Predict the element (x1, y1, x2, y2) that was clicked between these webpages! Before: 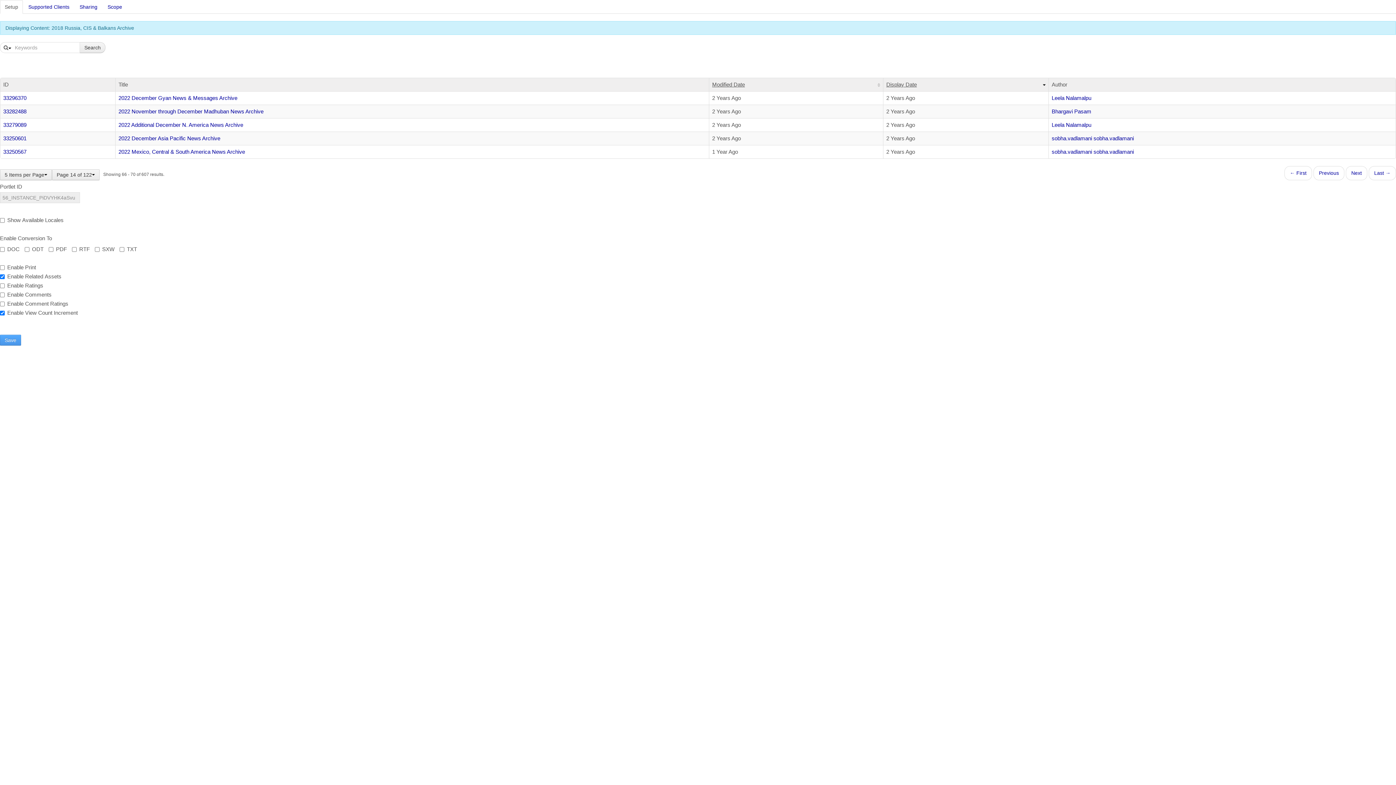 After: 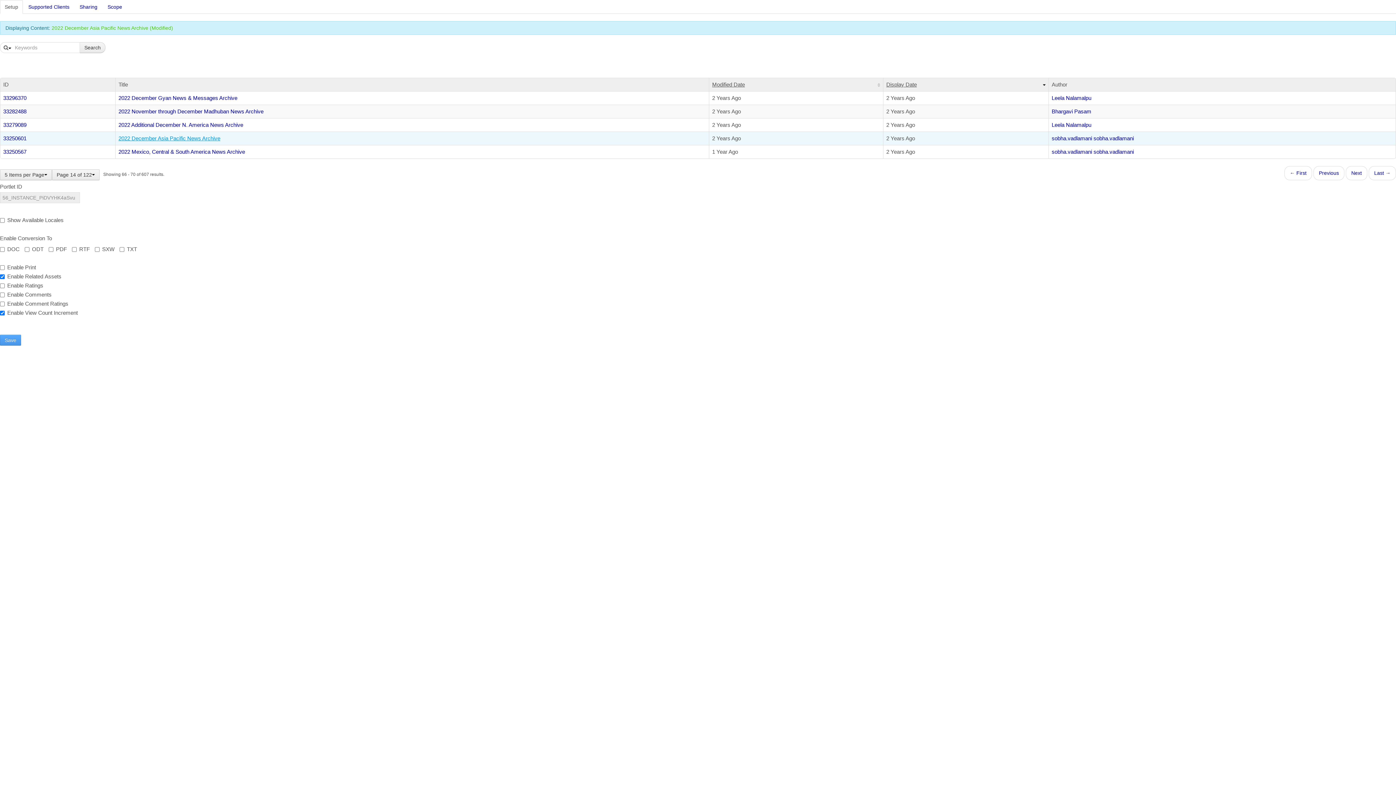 Action: bbox: (118, 135, 220, 141) label: 2022 December Asia Pacific News Archive